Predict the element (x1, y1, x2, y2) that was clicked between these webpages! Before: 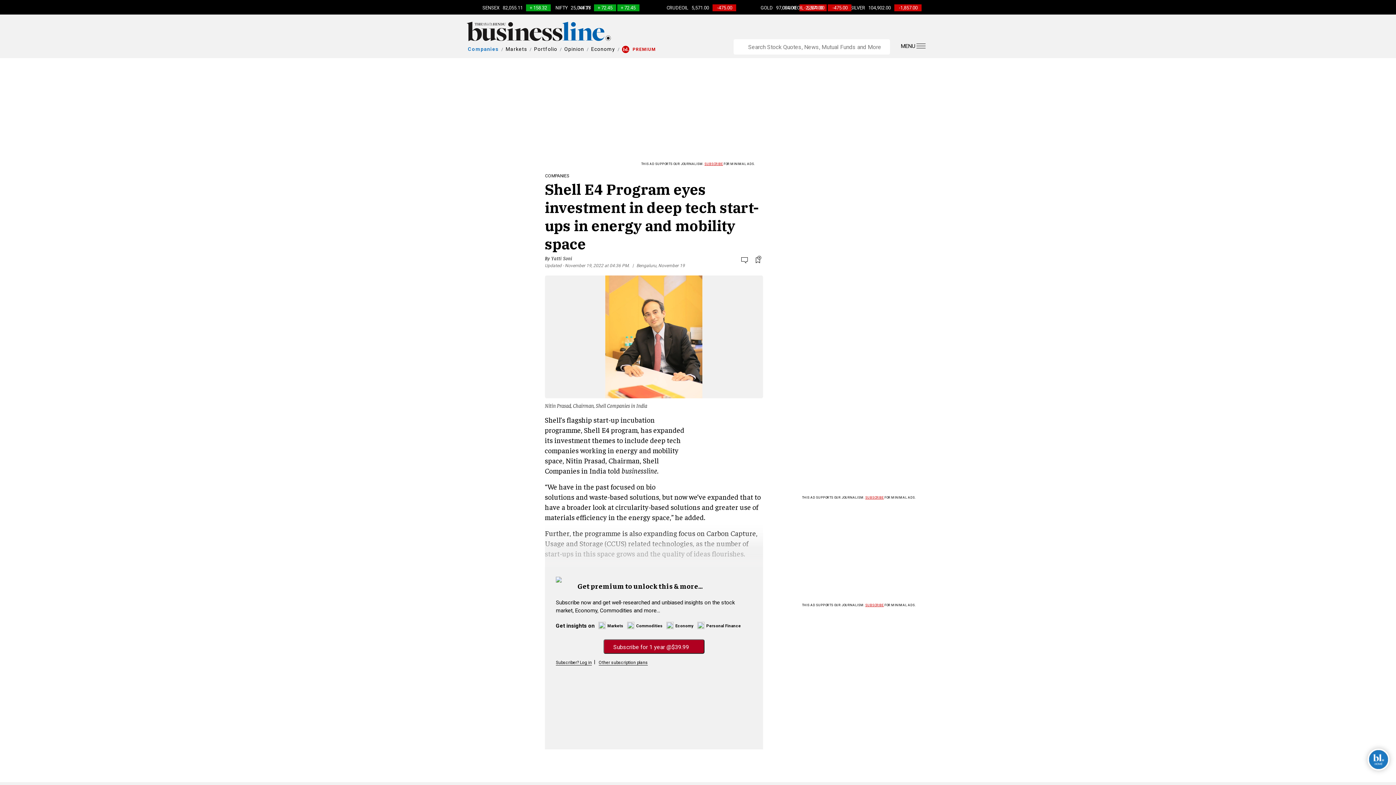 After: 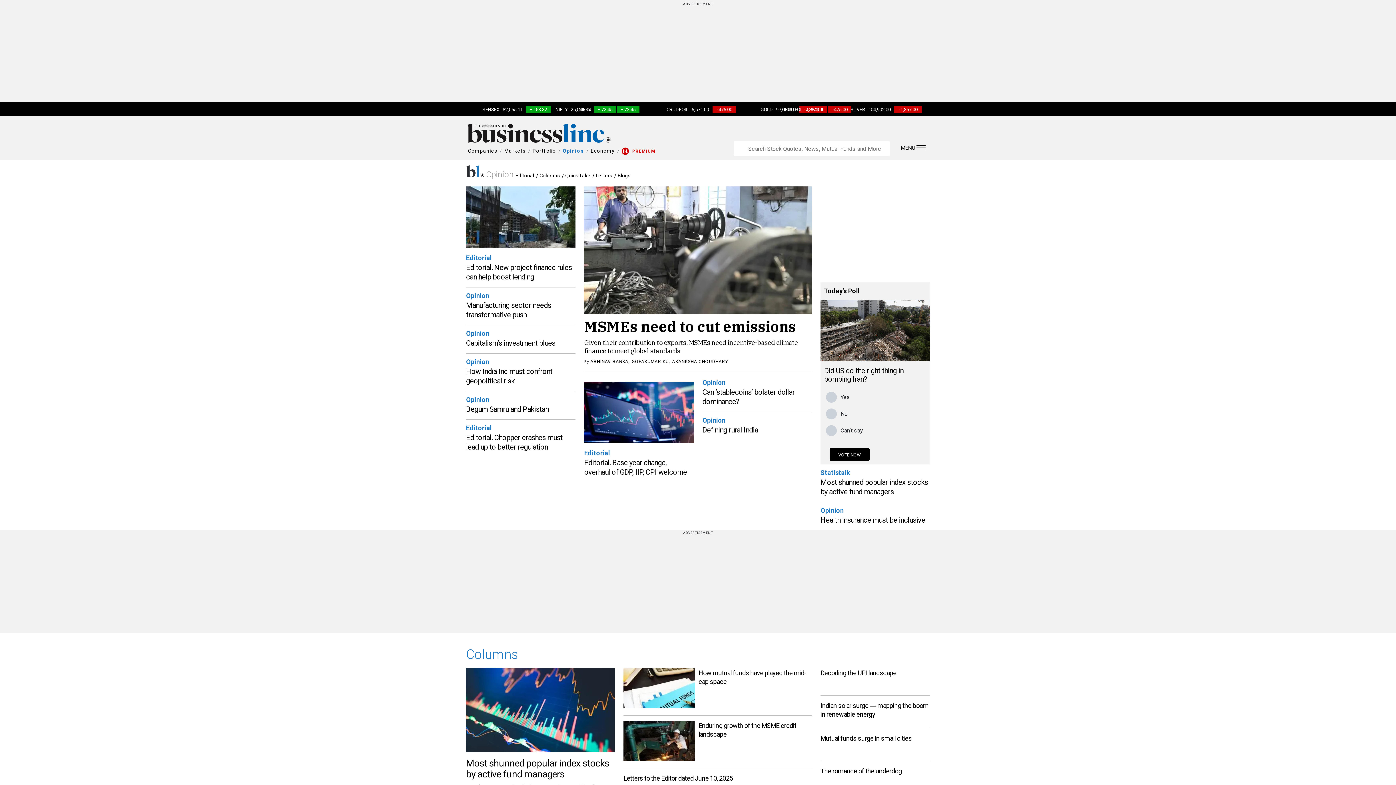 Action: label: Opinion bbox: (564, 46, 584, 52)